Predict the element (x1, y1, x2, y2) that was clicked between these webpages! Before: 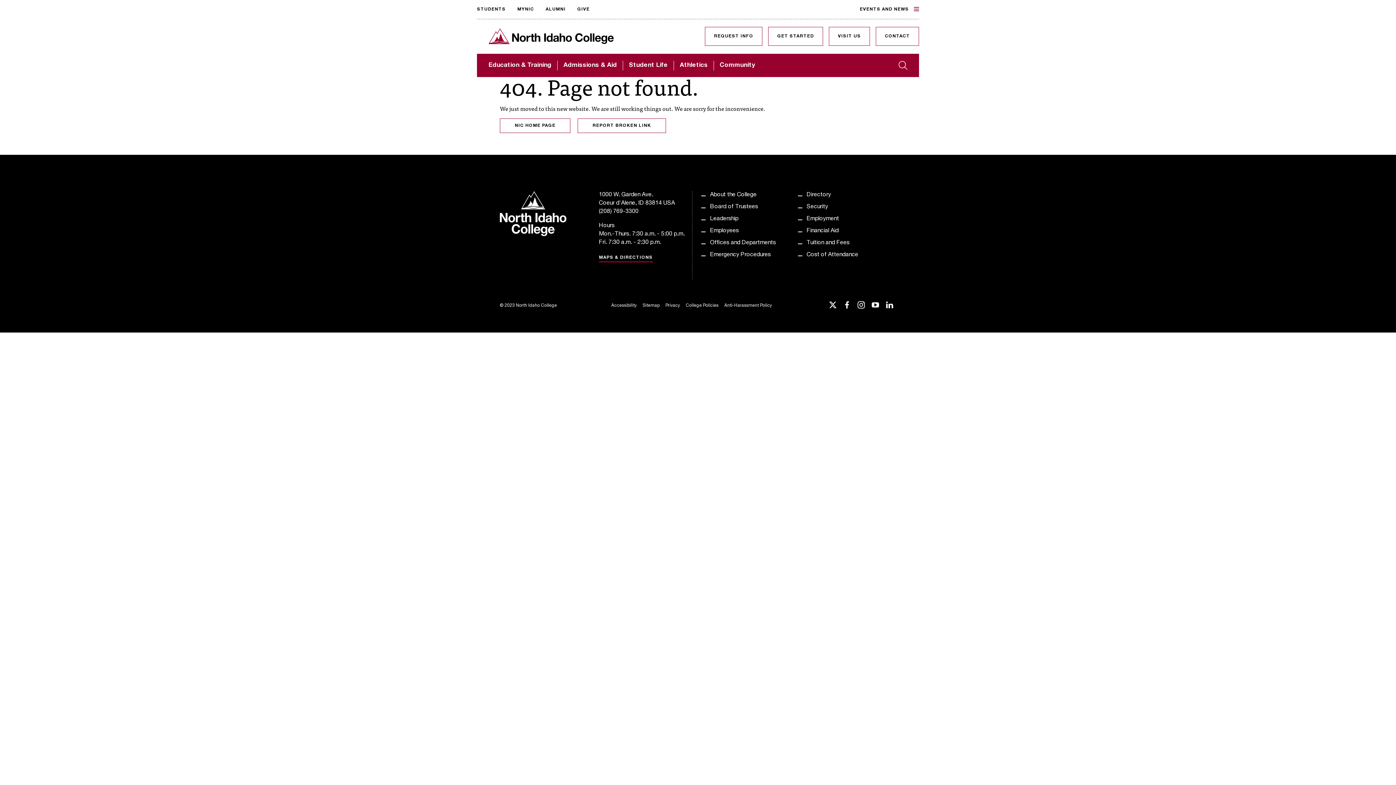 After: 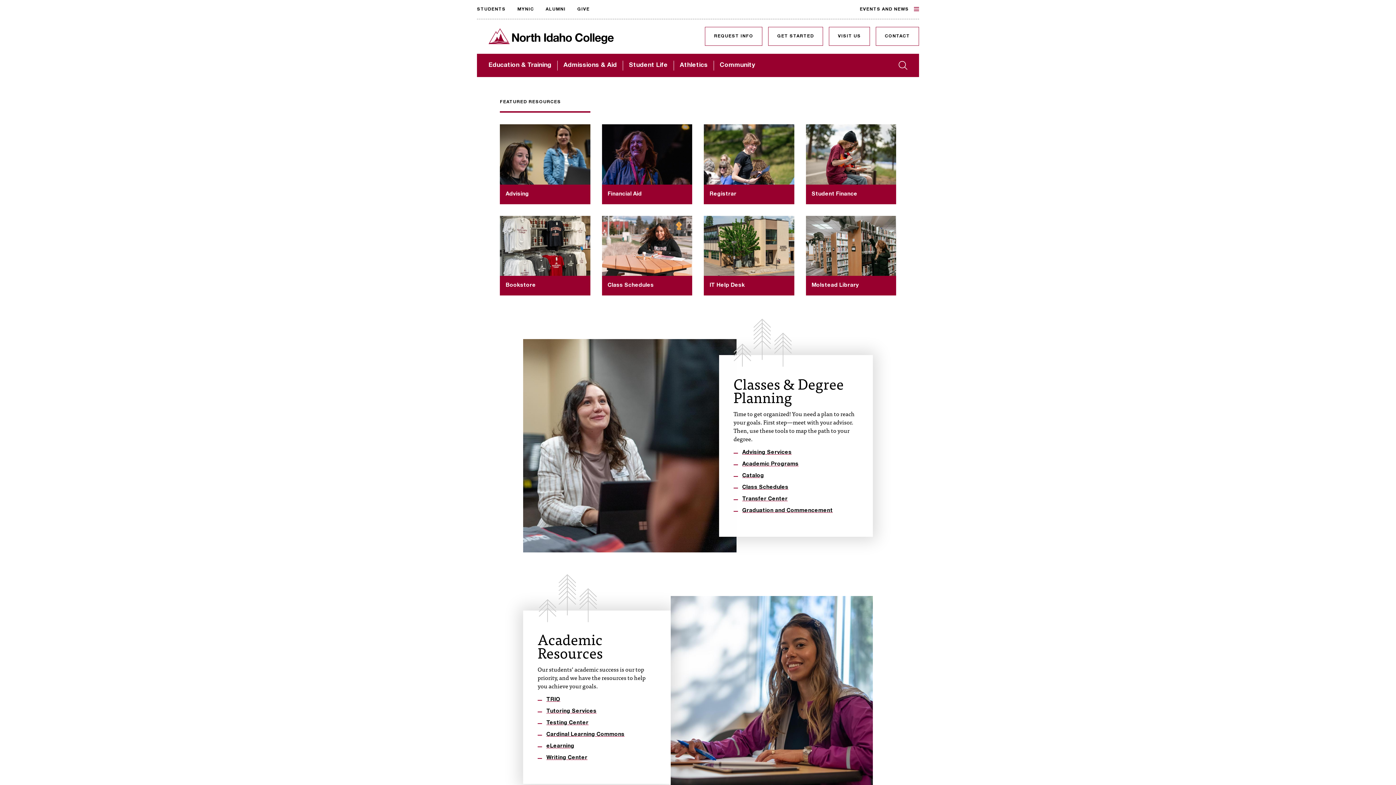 Action: label: STUDENTS bbox: (477, 0, 505, 18)